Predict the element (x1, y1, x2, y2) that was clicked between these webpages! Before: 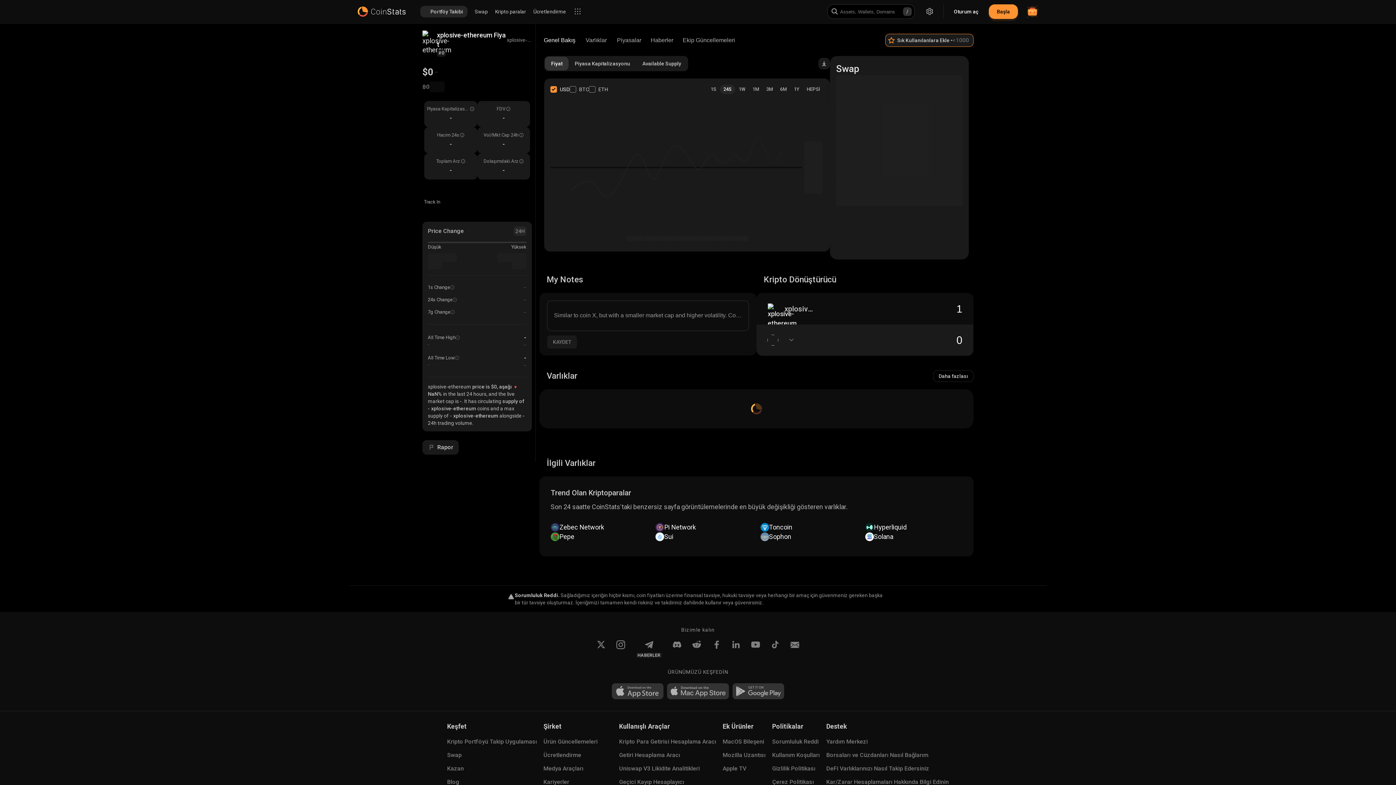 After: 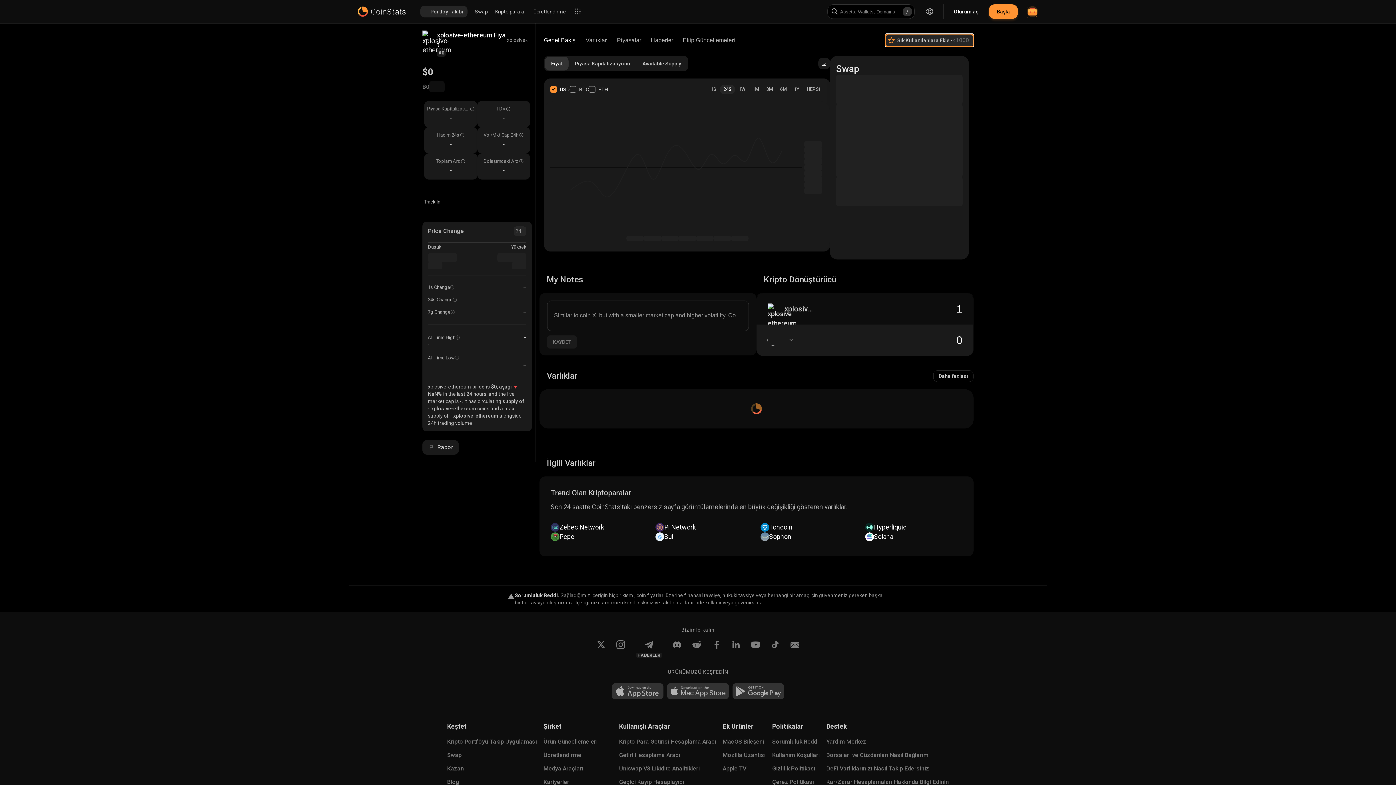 Action: label: Sık Kullanılanlara Ekle •

<1000 bbox: (885, 33, 973, 46)